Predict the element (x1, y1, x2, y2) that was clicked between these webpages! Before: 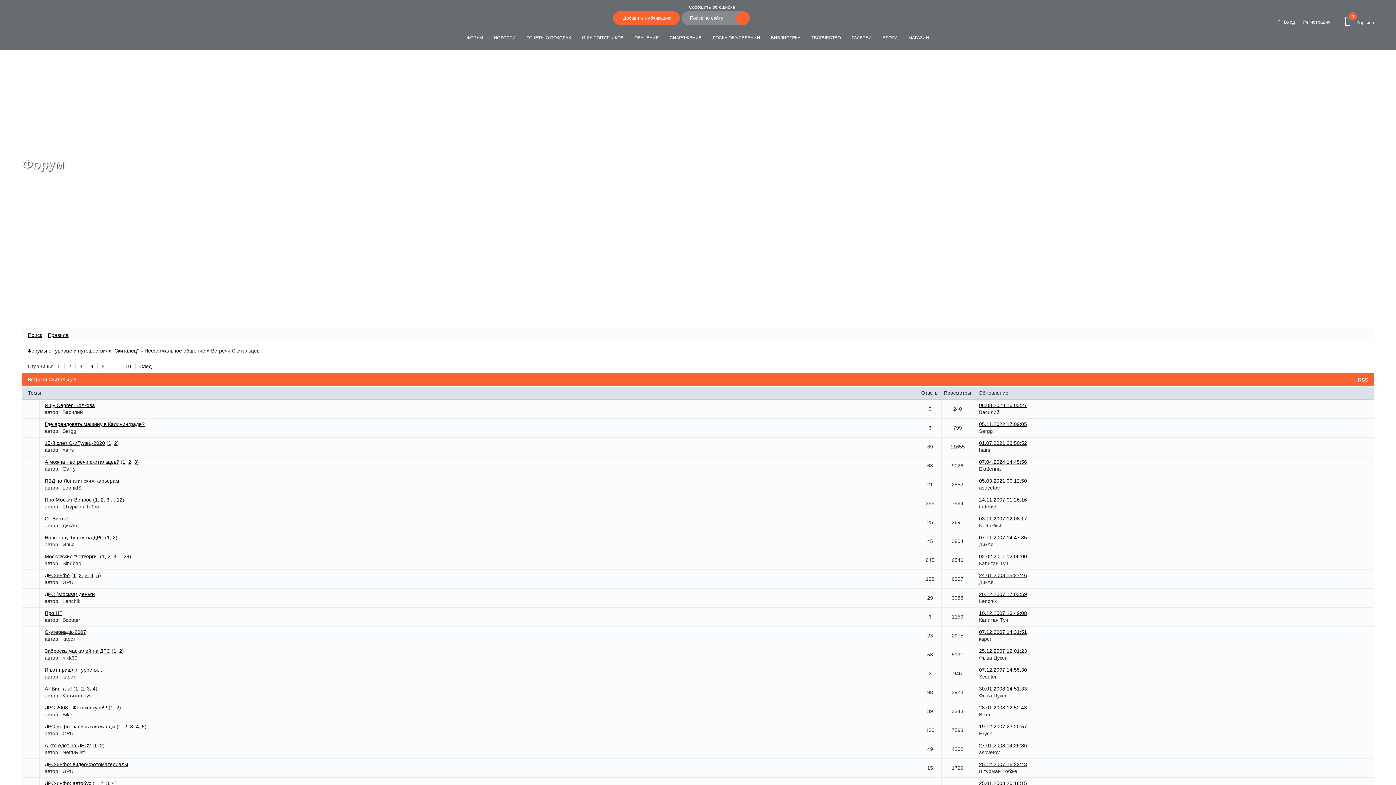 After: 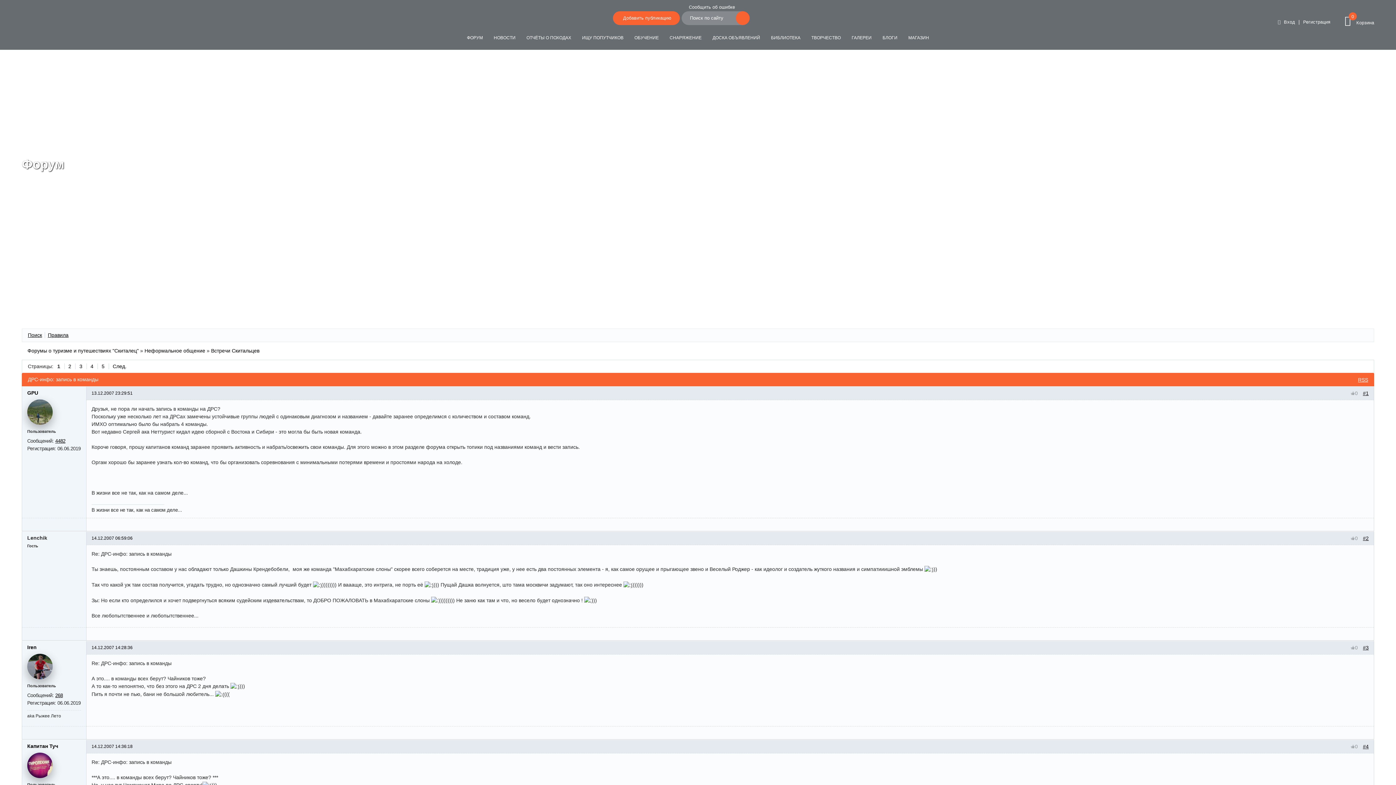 Action: label: 1 bbox: (118, 724, 121, 729)